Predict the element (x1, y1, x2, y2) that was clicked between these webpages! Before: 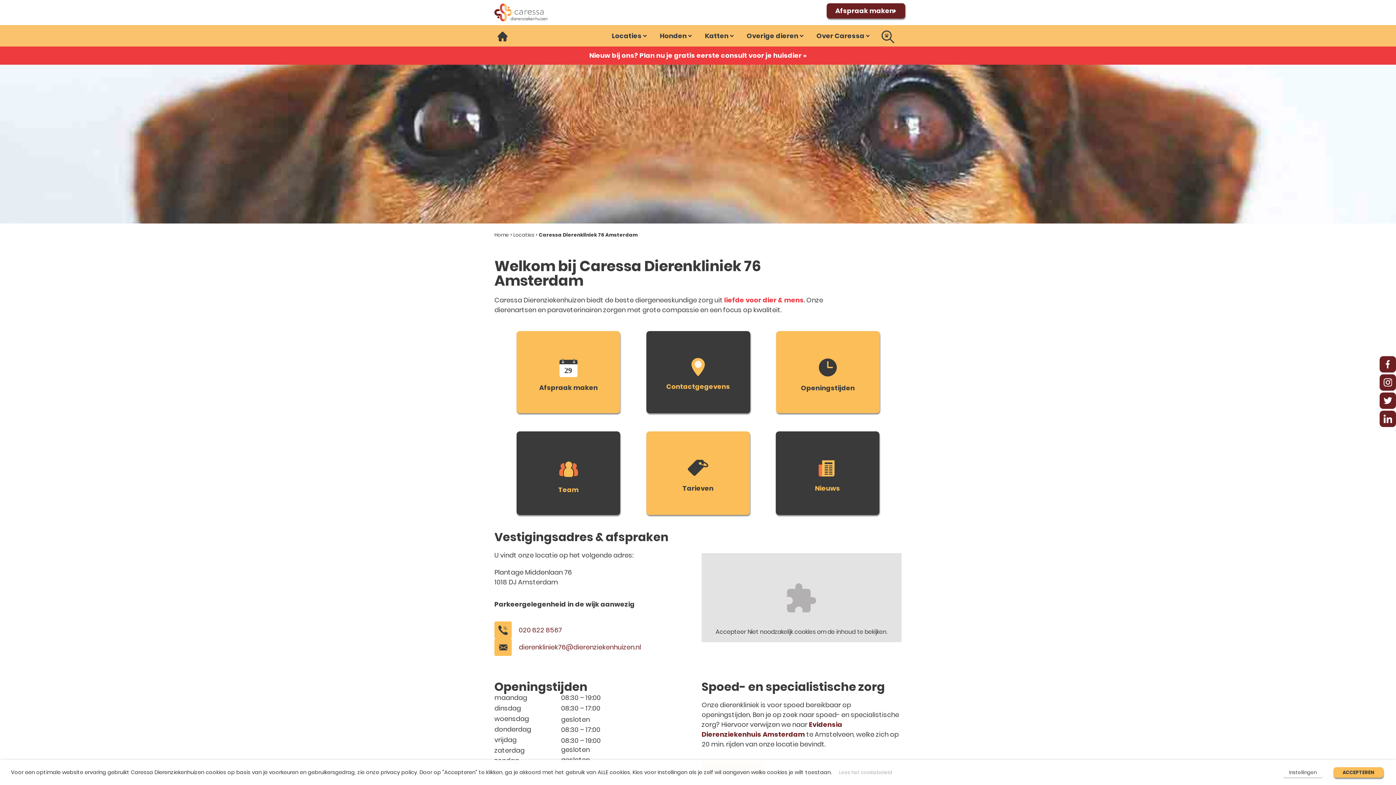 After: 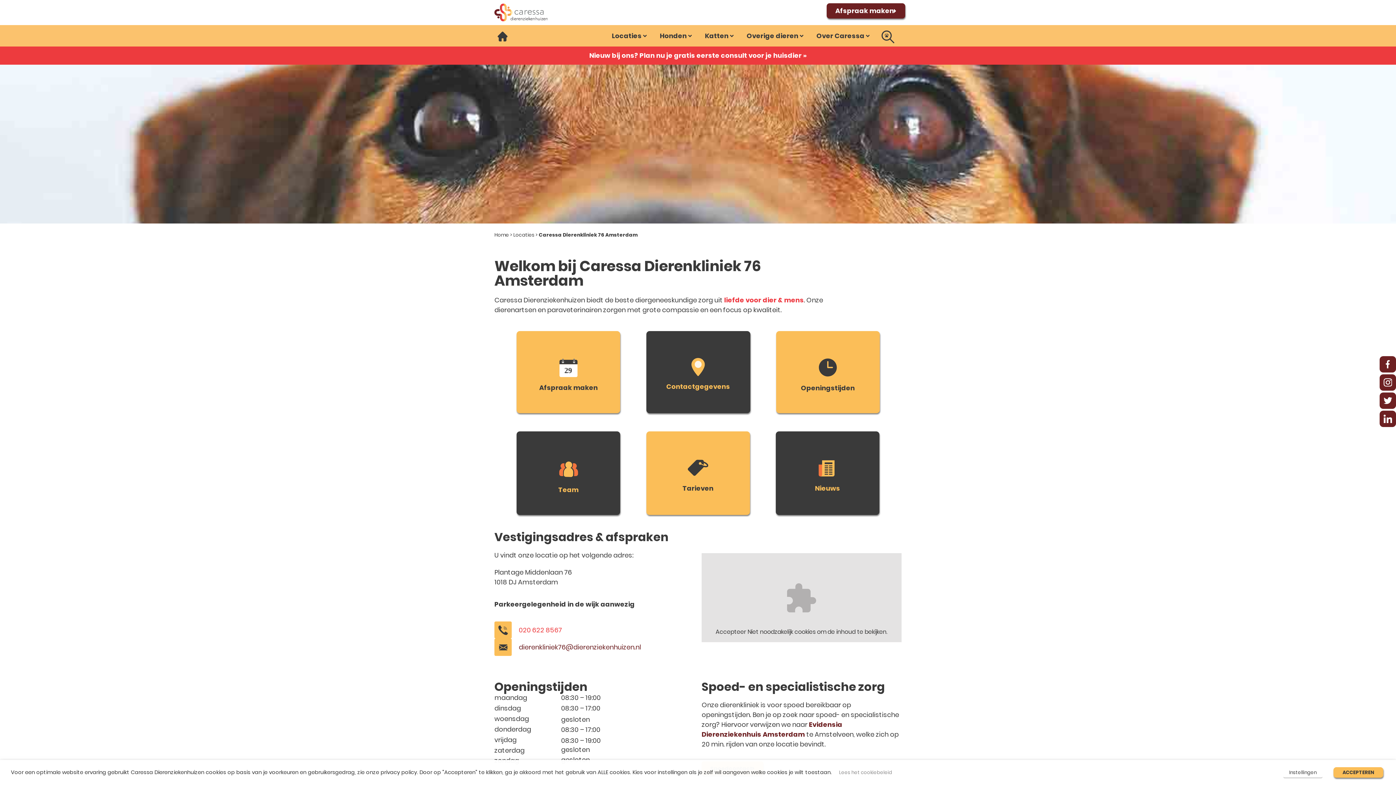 Action: label: 020 622 8567 bbox: (518, 625, 562, 635)